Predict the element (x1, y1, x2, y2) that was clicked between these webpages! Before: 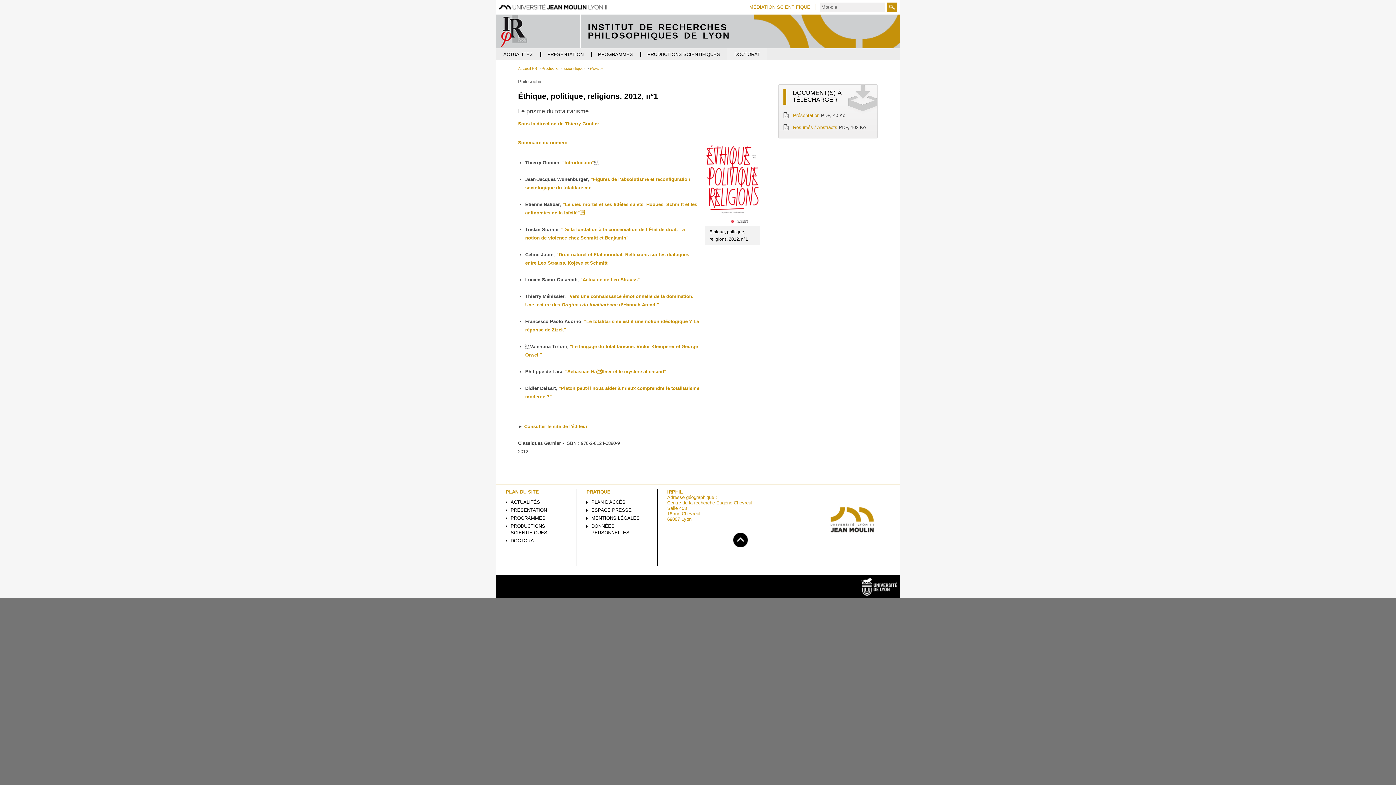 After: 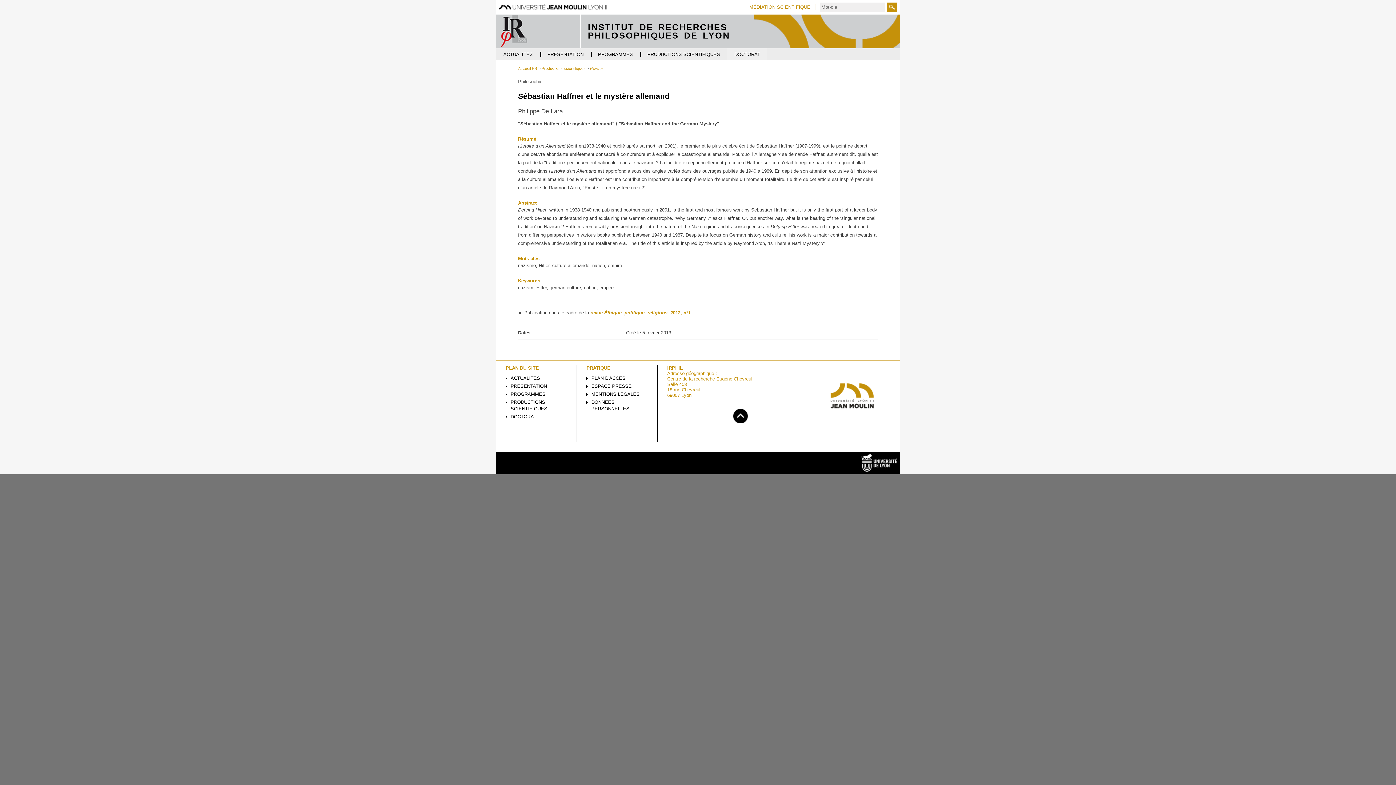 Action: label: "Sébastian Haffner et le mystère allemand" bbox: (565, 369, 666, 374)